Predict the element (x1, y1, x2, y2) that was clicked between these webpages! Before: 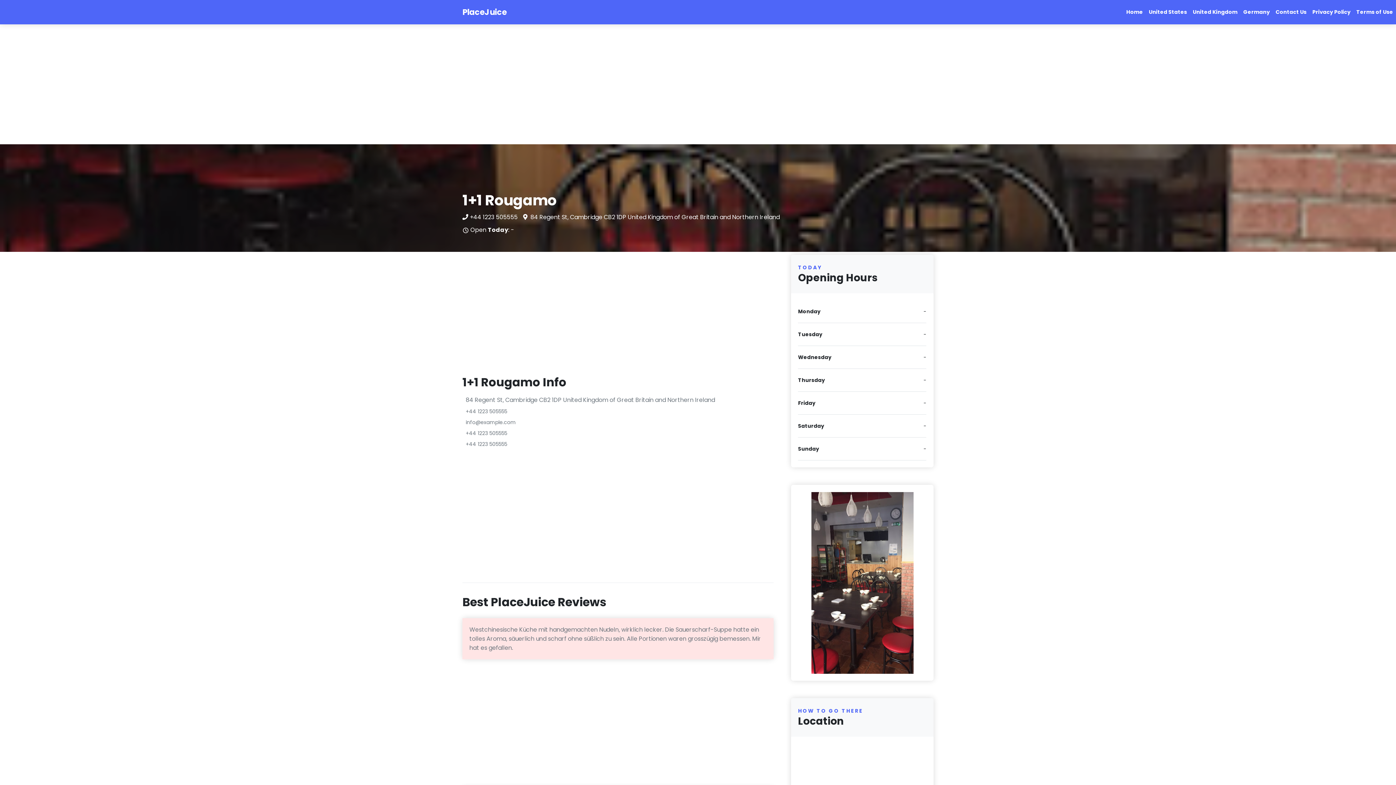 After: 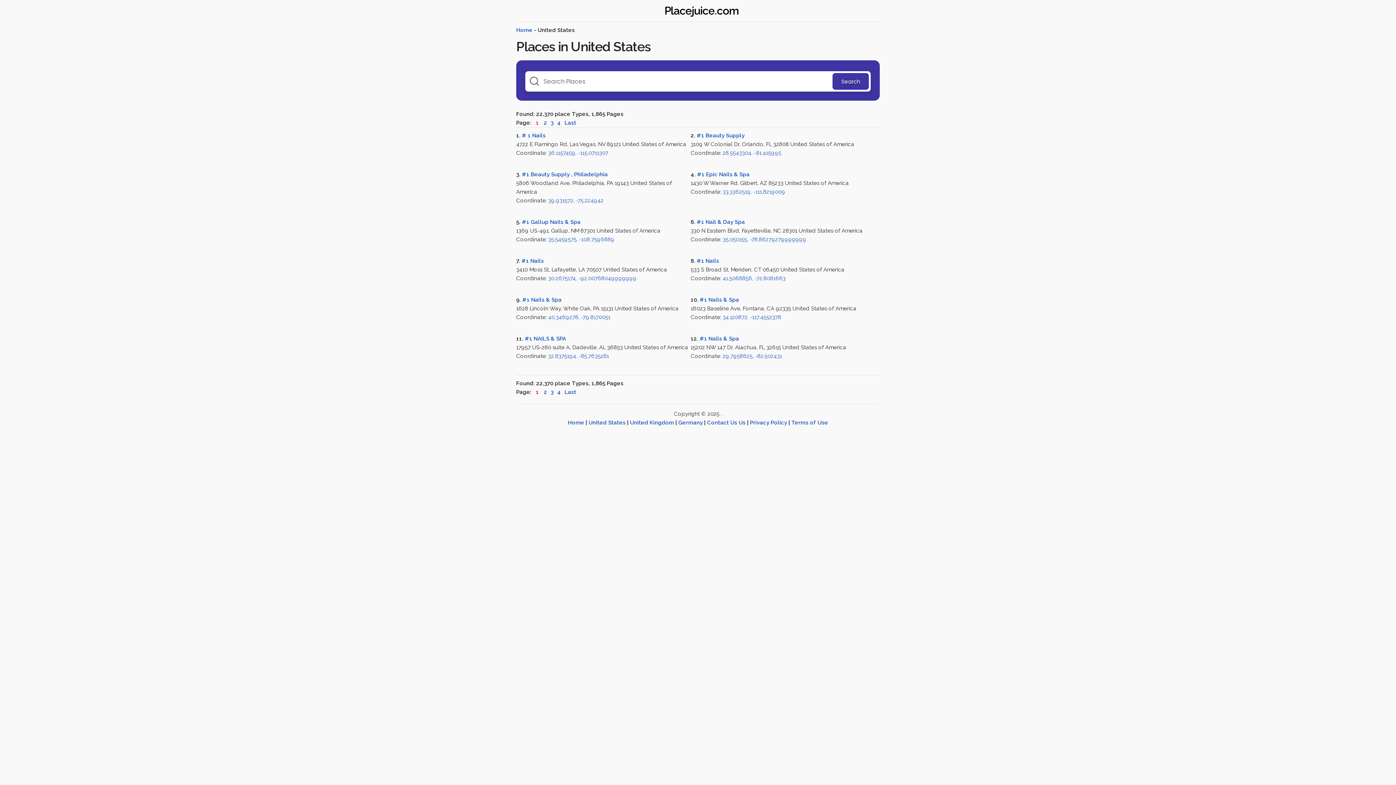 Action: bbox: (1146, 5, 1190, 19) label: United States